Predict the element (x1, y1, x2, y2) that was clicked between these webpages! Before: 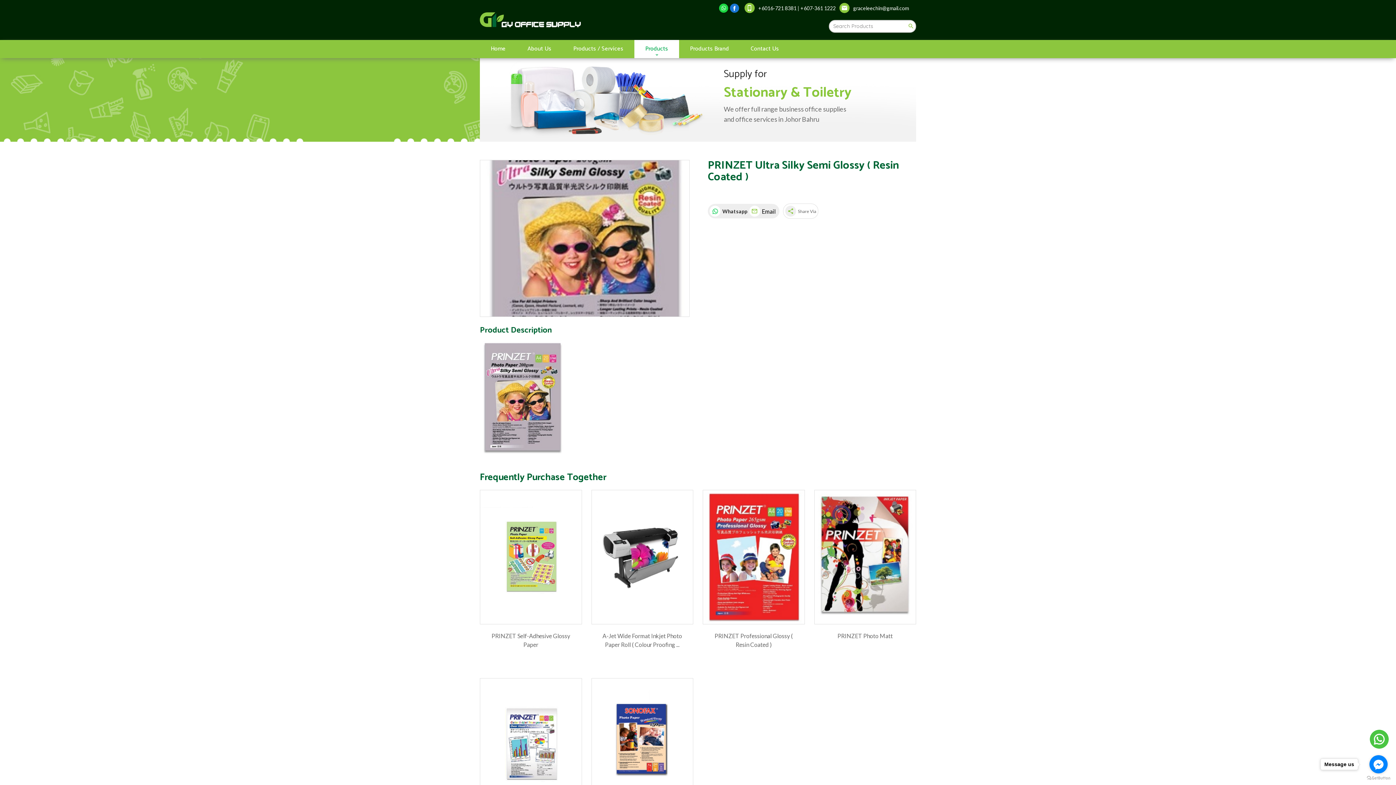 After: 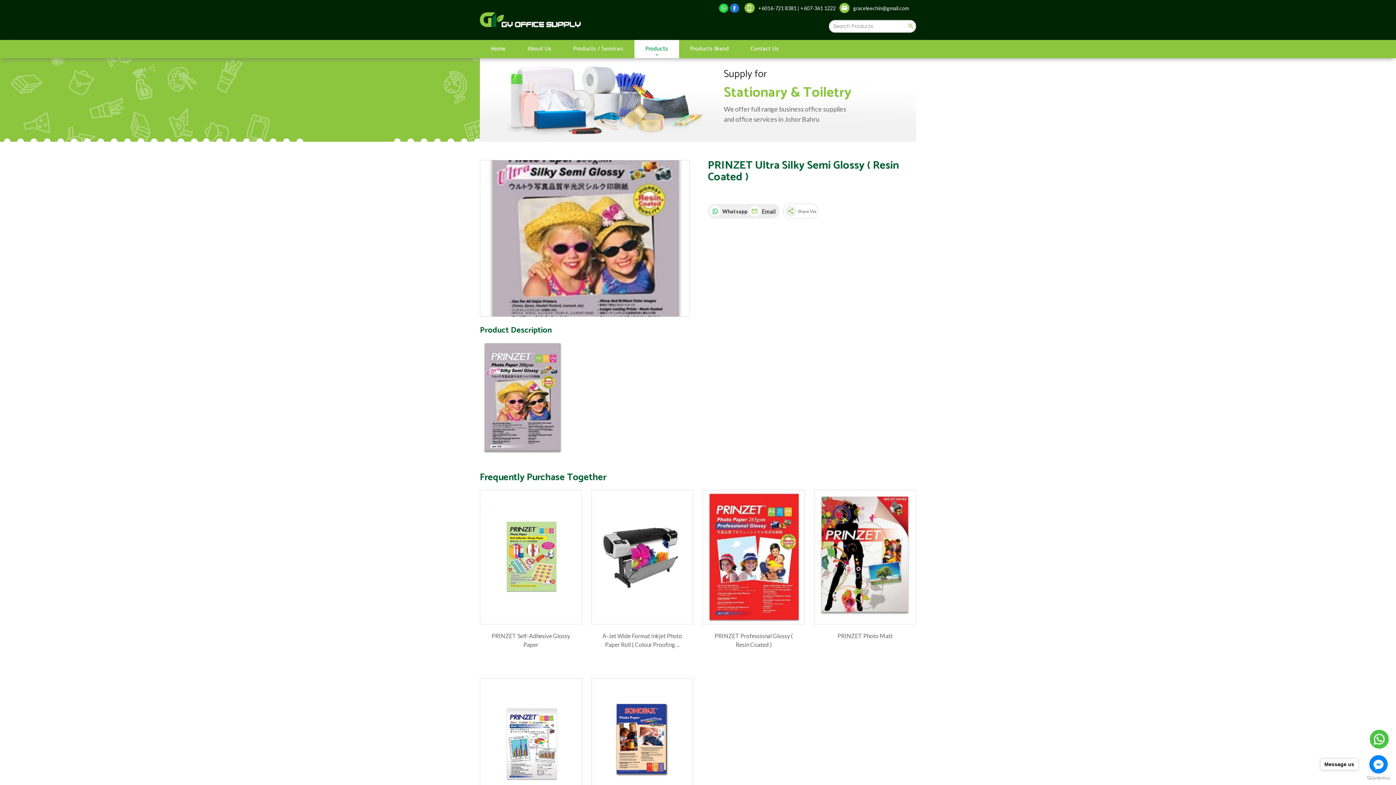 Action: bbox: (717, 6, 730, 13)